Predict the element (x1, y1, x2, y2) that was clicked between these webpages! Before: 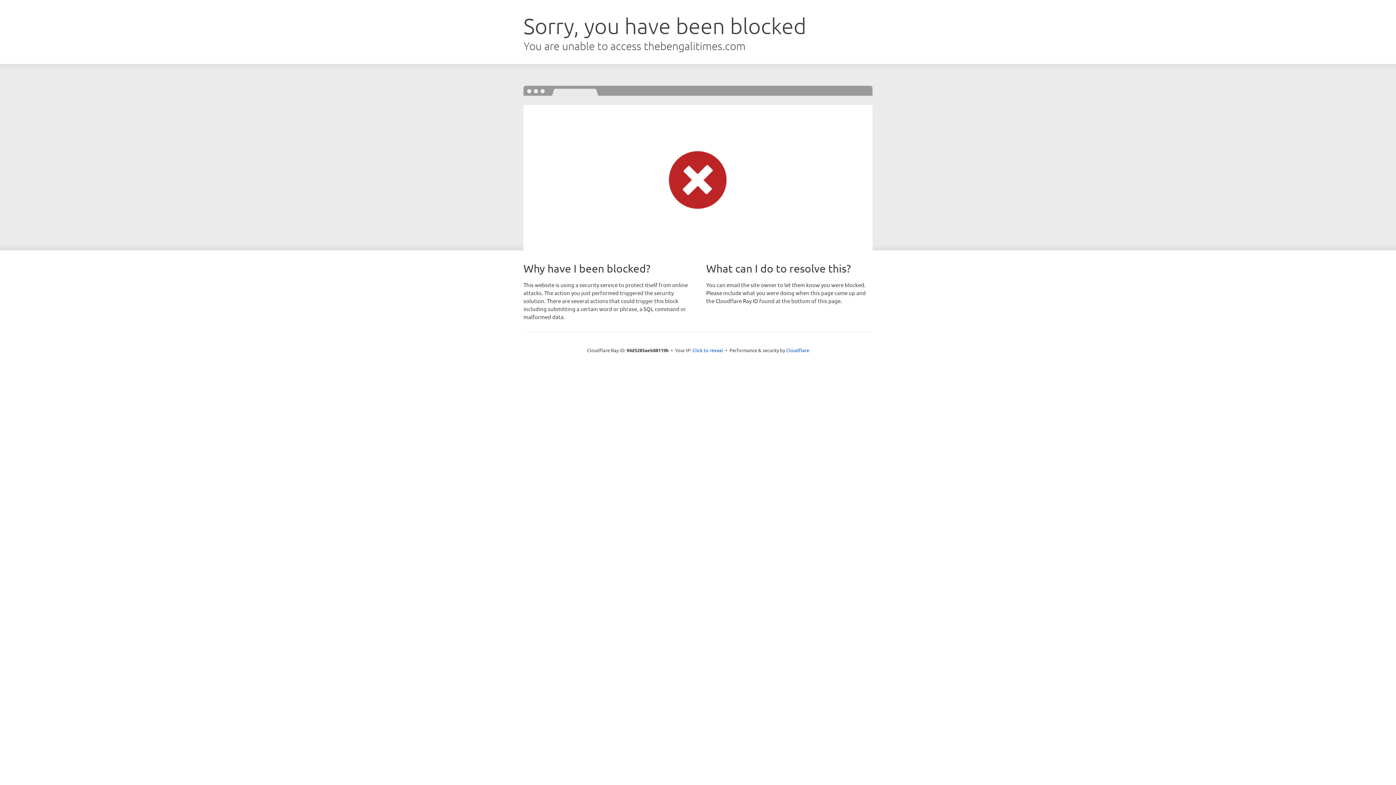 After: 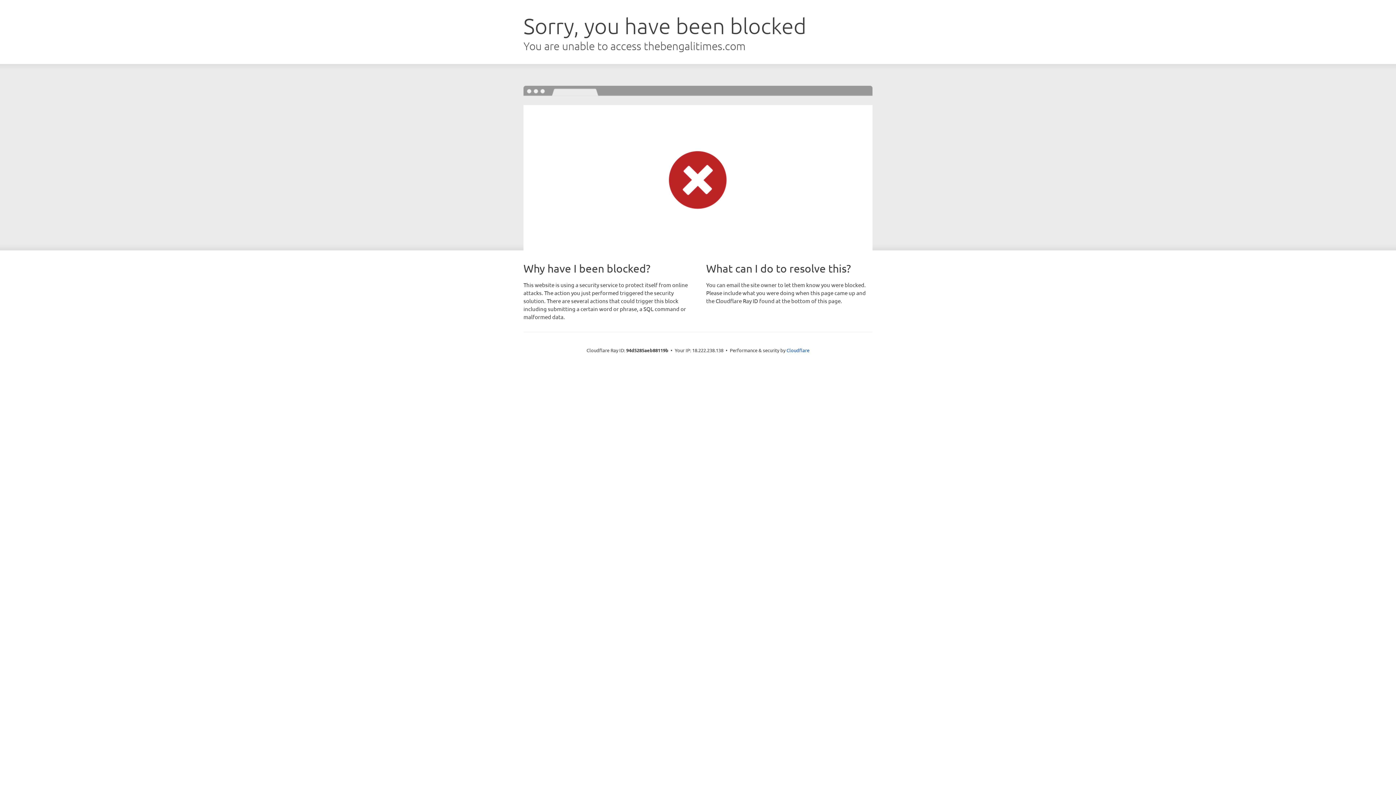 Action: label: Click to reveal bbox: (692, 346, 723, 353)